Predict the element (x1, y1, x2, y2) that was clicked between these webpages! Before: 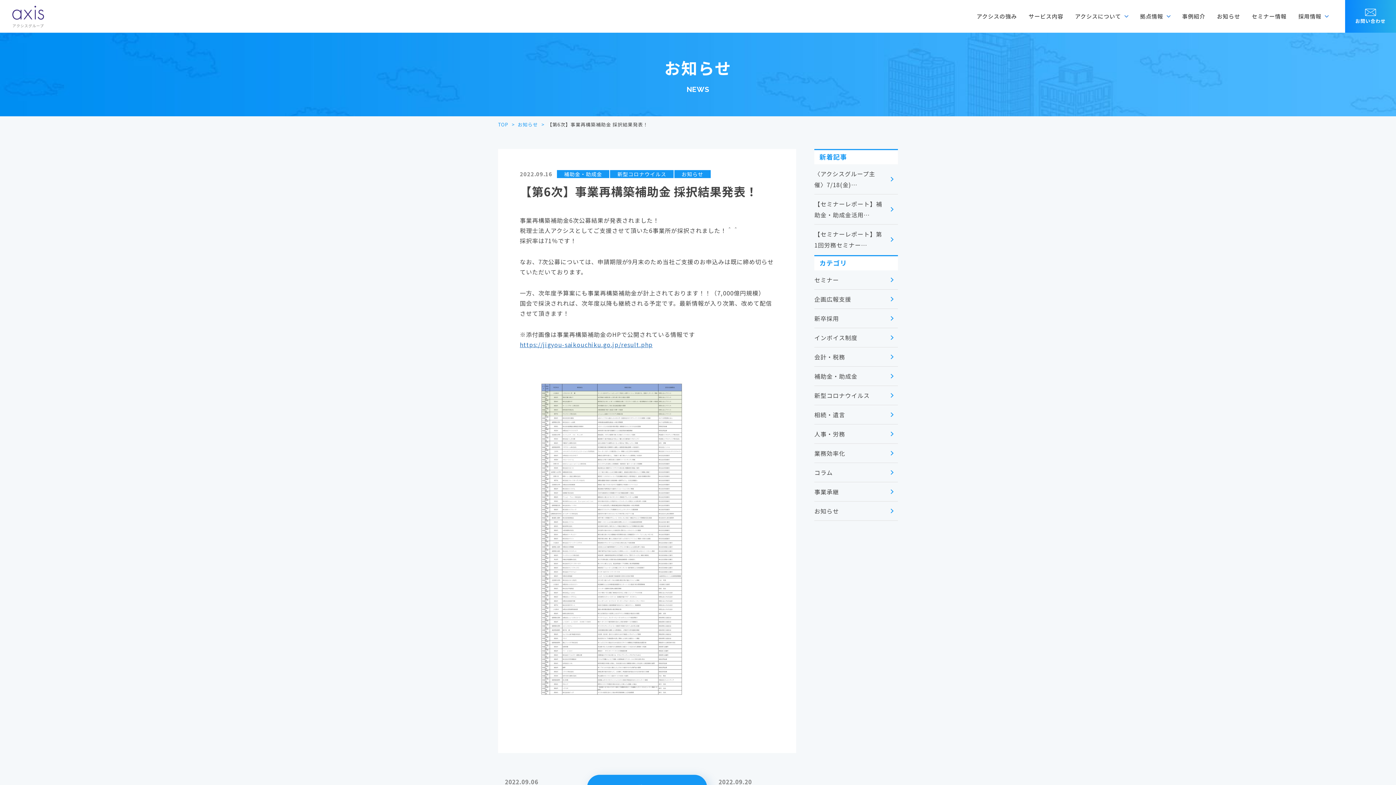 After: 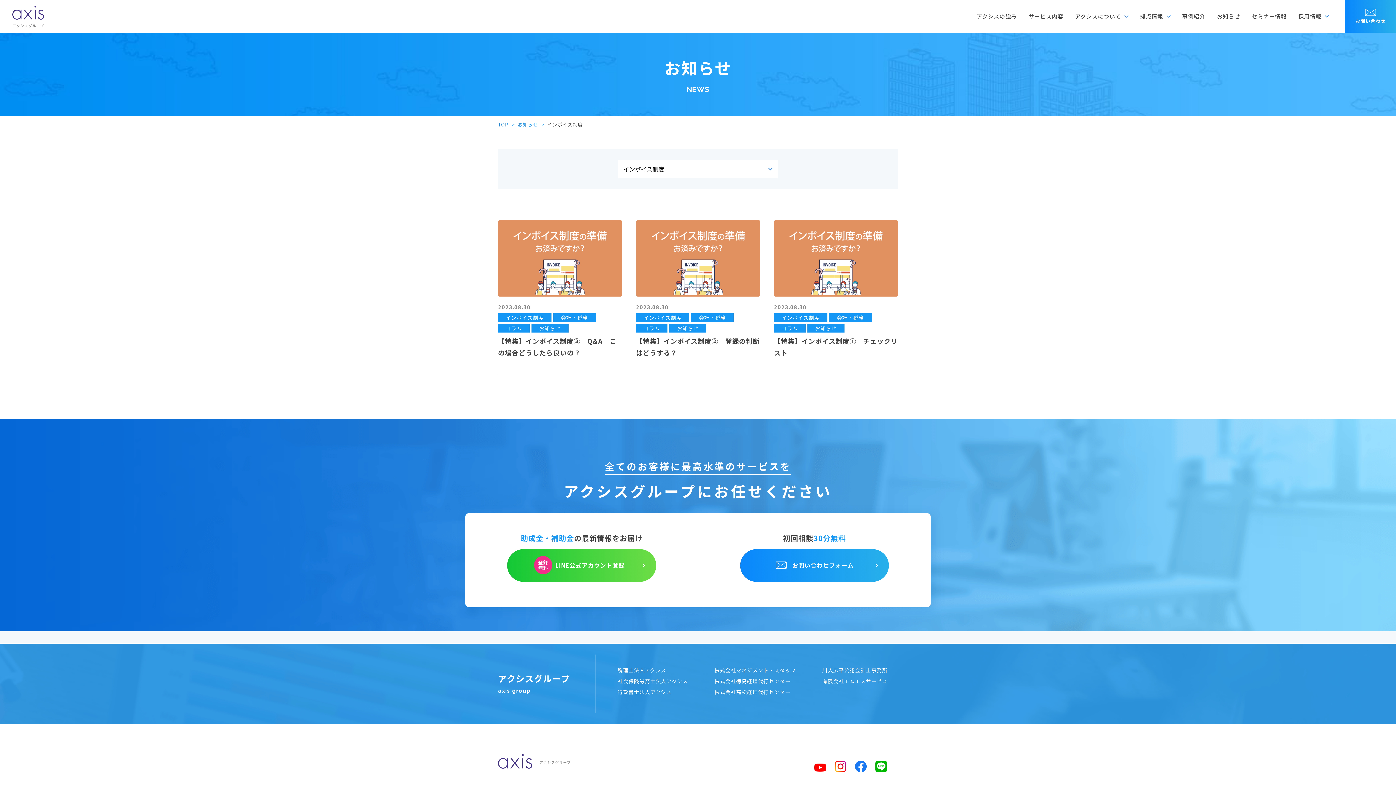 Action: bbox: (814, 328, 898, 347) label: インボイス制度